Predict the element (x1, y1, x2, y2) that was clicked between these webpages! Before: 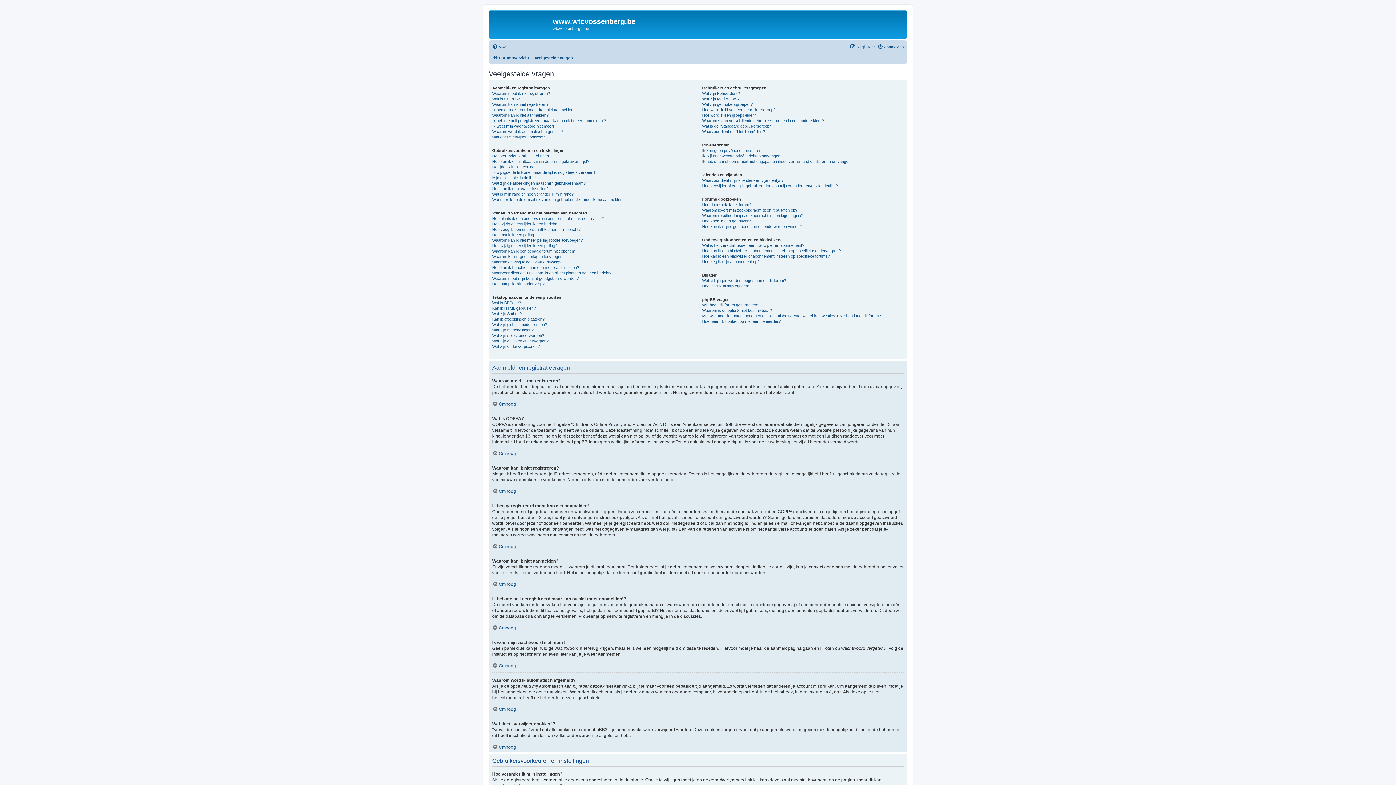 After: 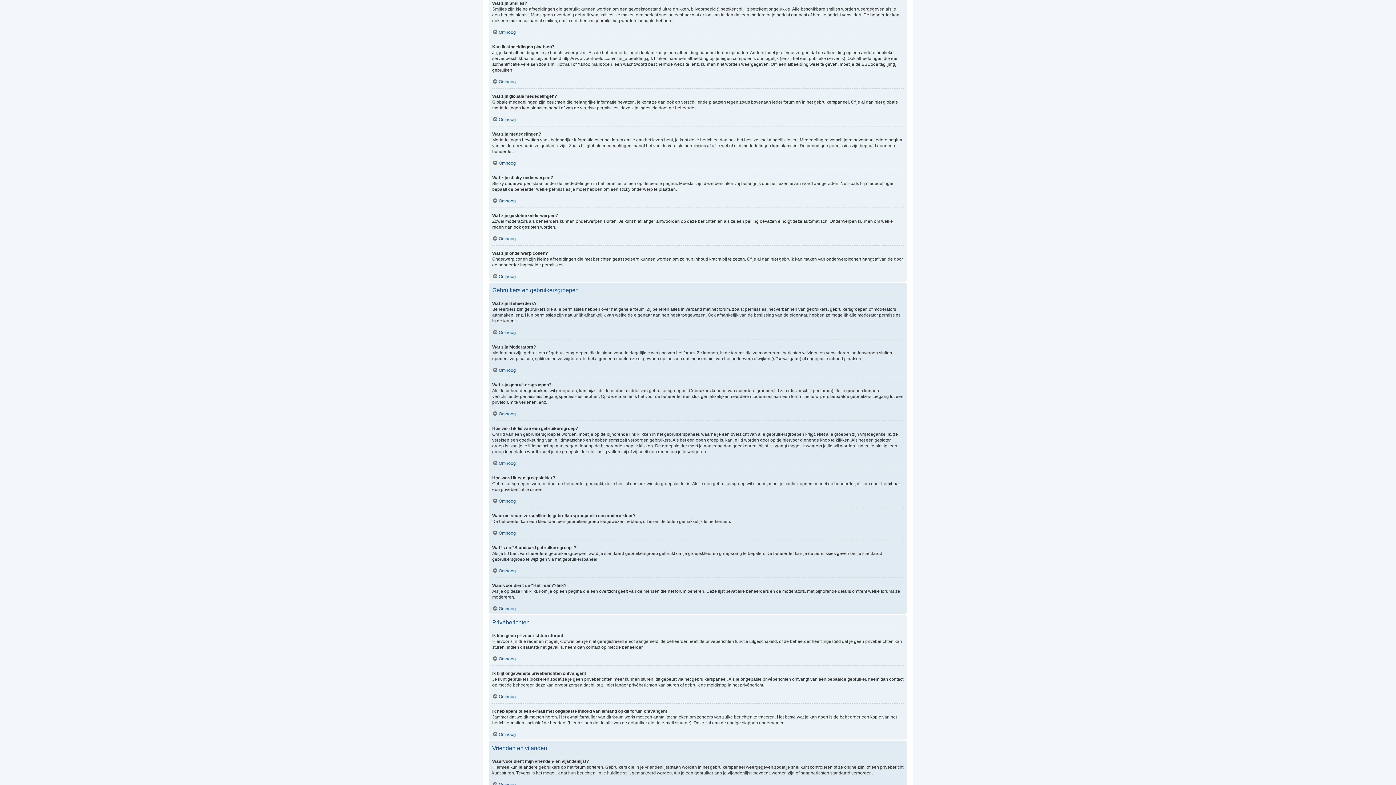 Action: bbox: (492, 311, 521, 316) label: Wat zijn Smilies?